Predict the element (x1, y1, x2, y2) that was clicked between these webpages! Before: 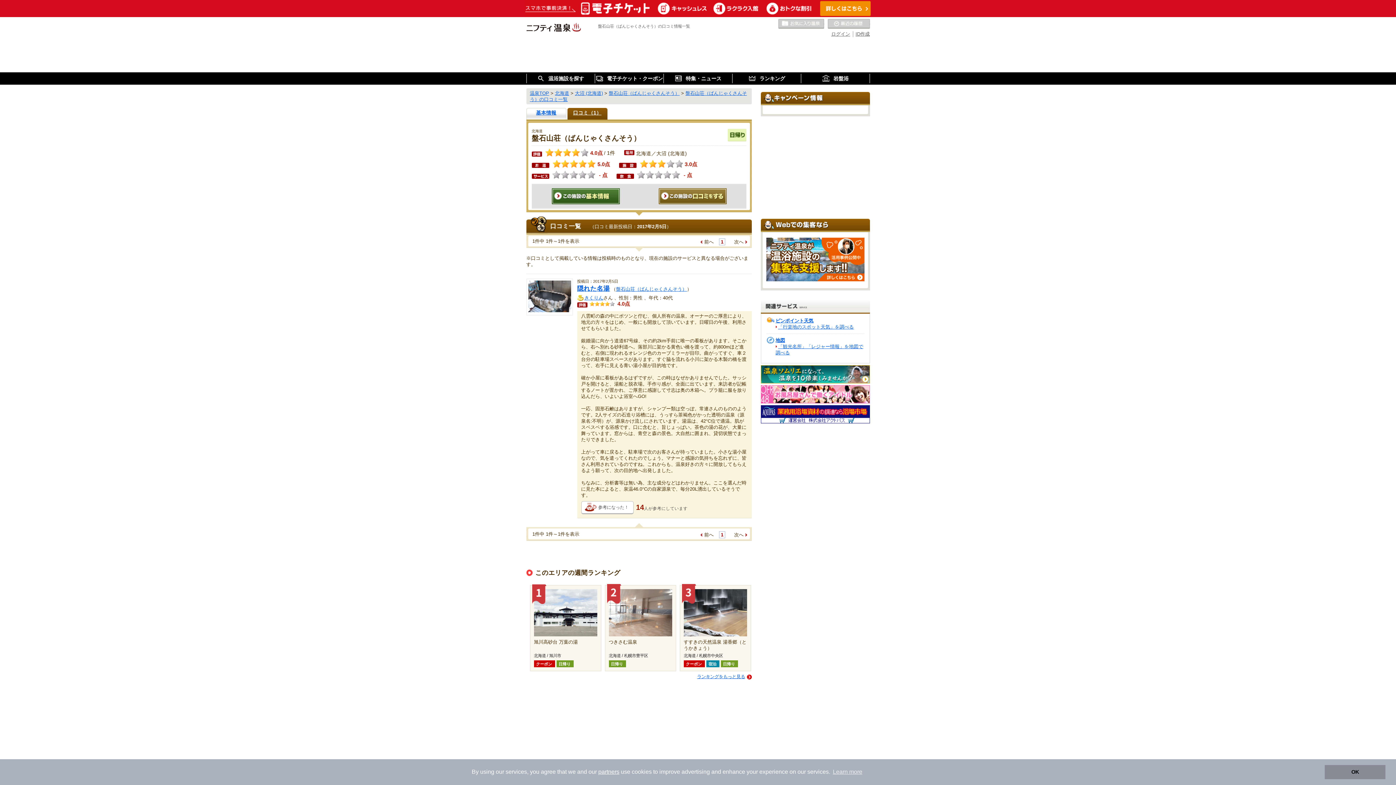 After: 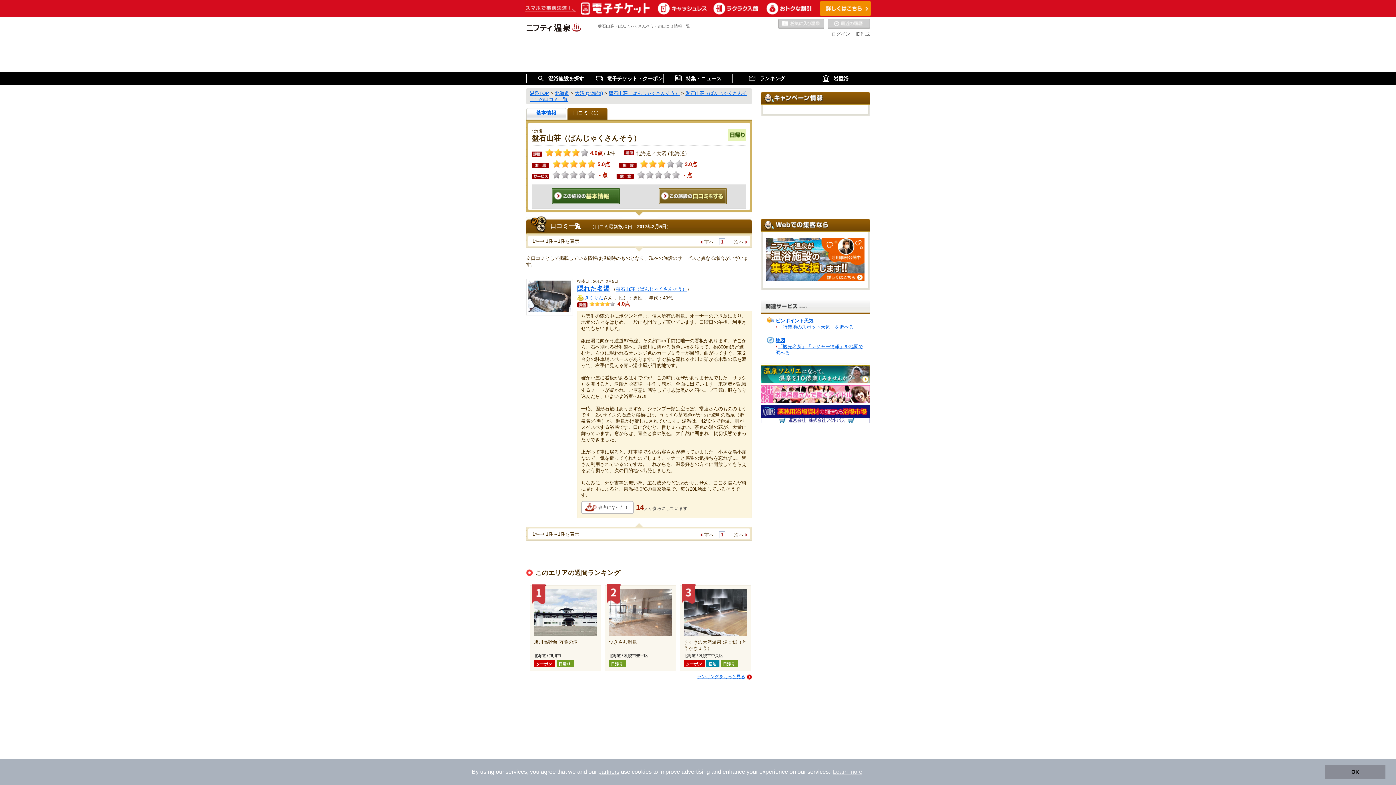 Action: bbox: (760, 371, 870, 376)